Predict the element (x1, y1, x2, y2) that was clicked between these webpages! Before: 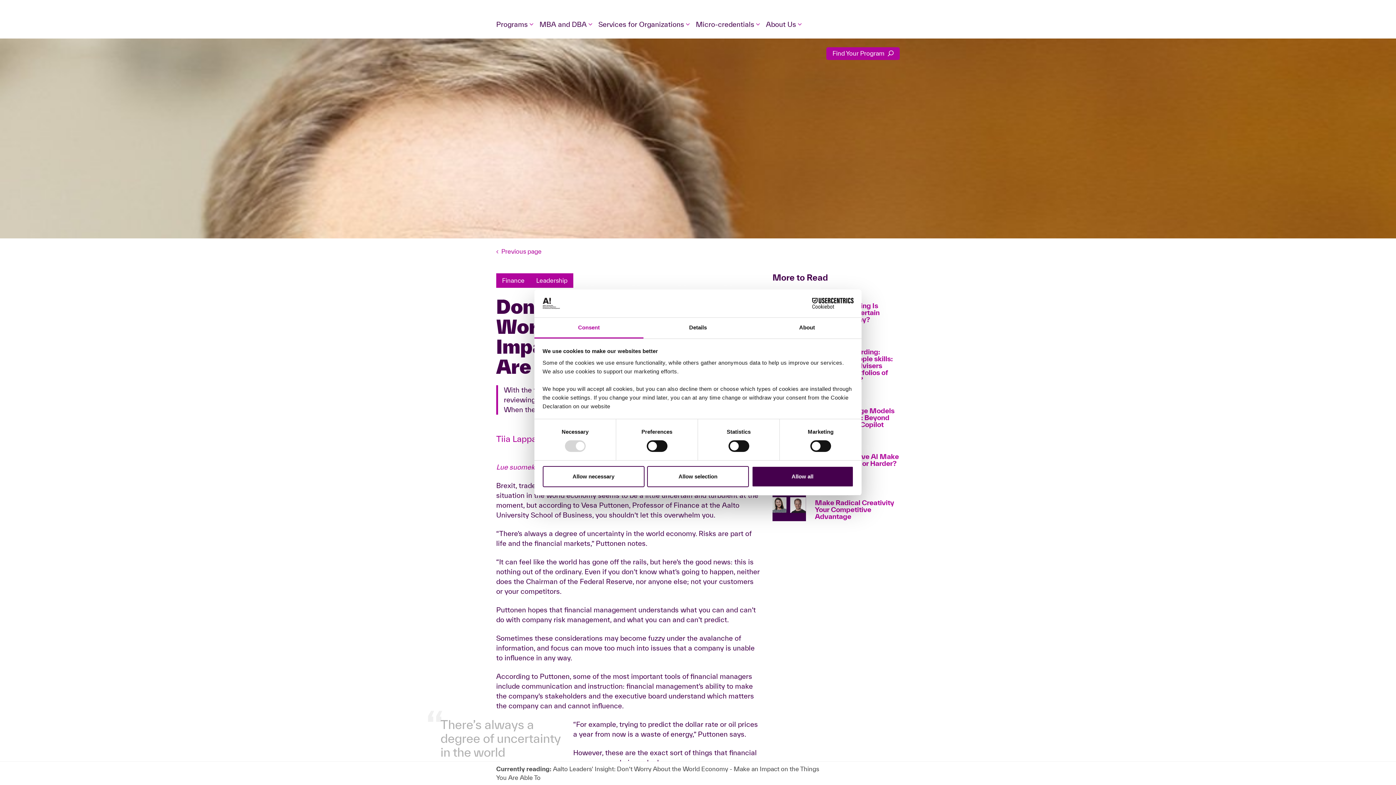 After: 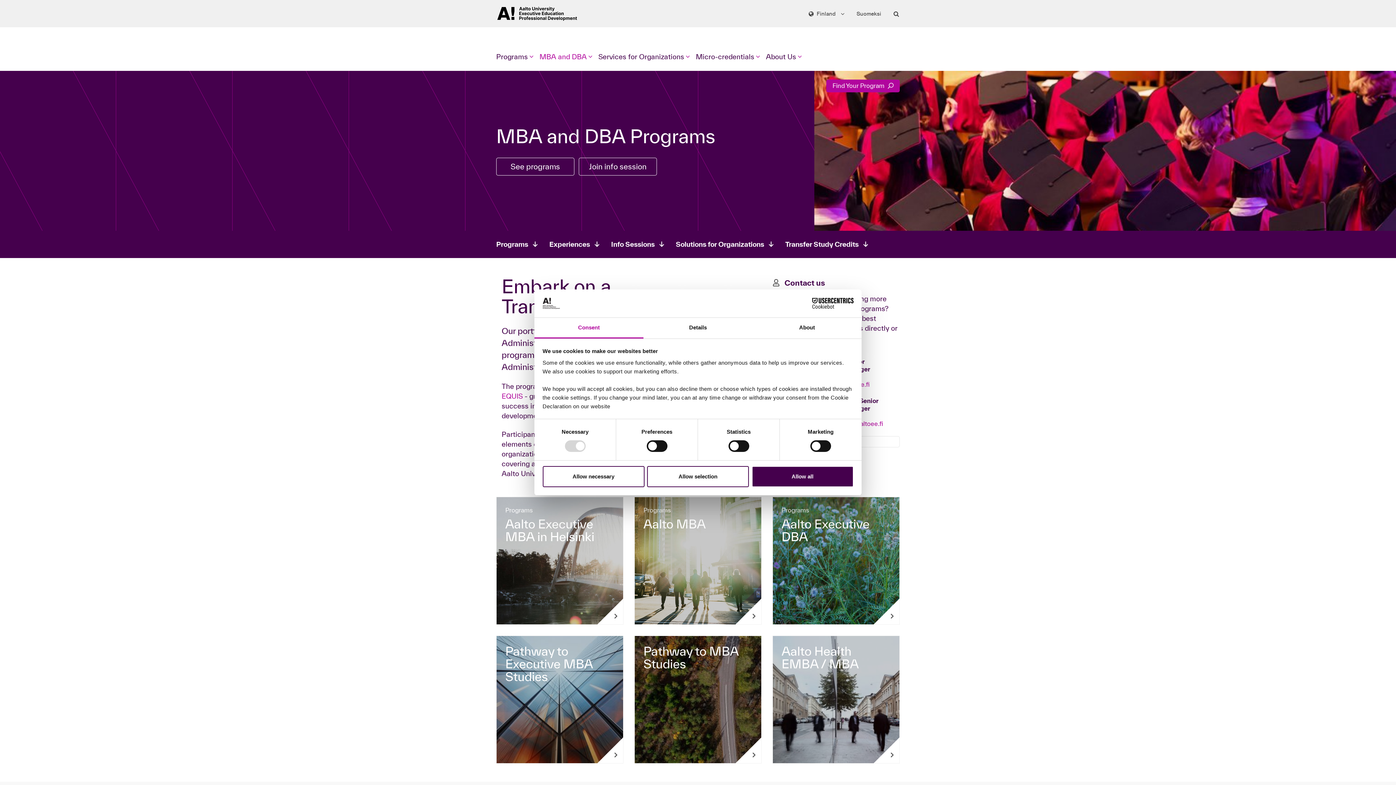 Action: label: MBA and DBA bbox: (533, 12, 592, 37)